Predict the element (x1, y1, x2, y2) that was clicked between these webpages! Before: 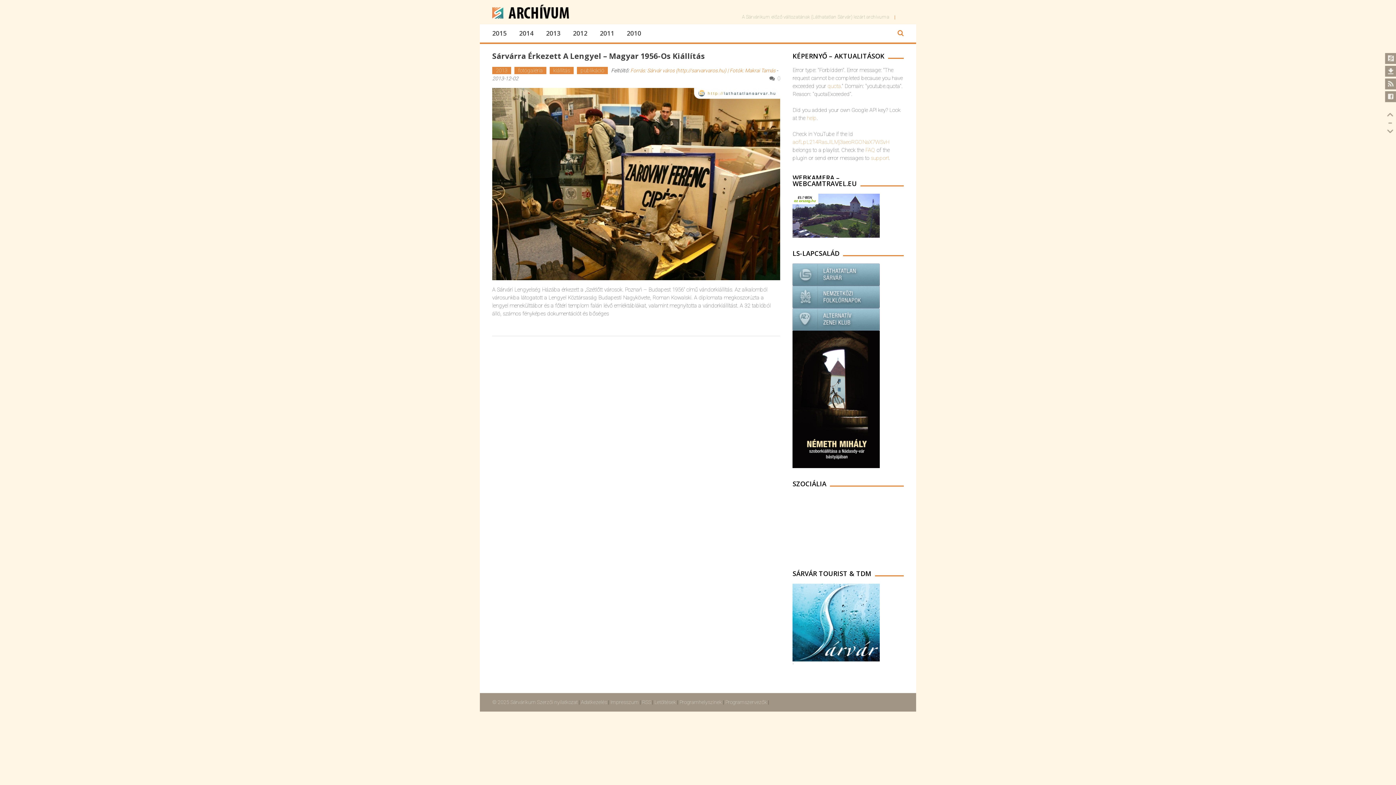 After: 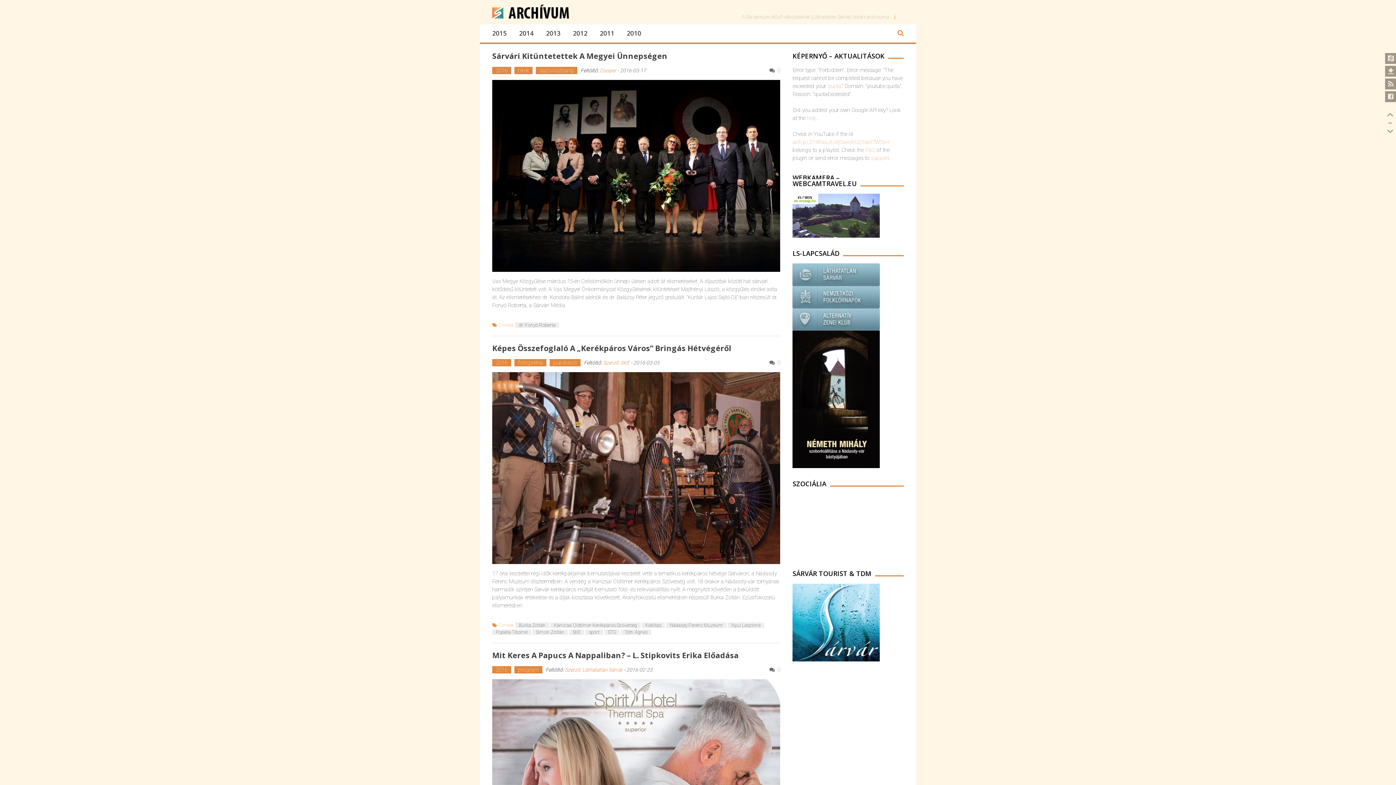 Action: bbox: (630, 67, 775, 73) label: Forrás: Sárvár város (http://sarvarvaros.hu) | Fotók: Makrai Tamás